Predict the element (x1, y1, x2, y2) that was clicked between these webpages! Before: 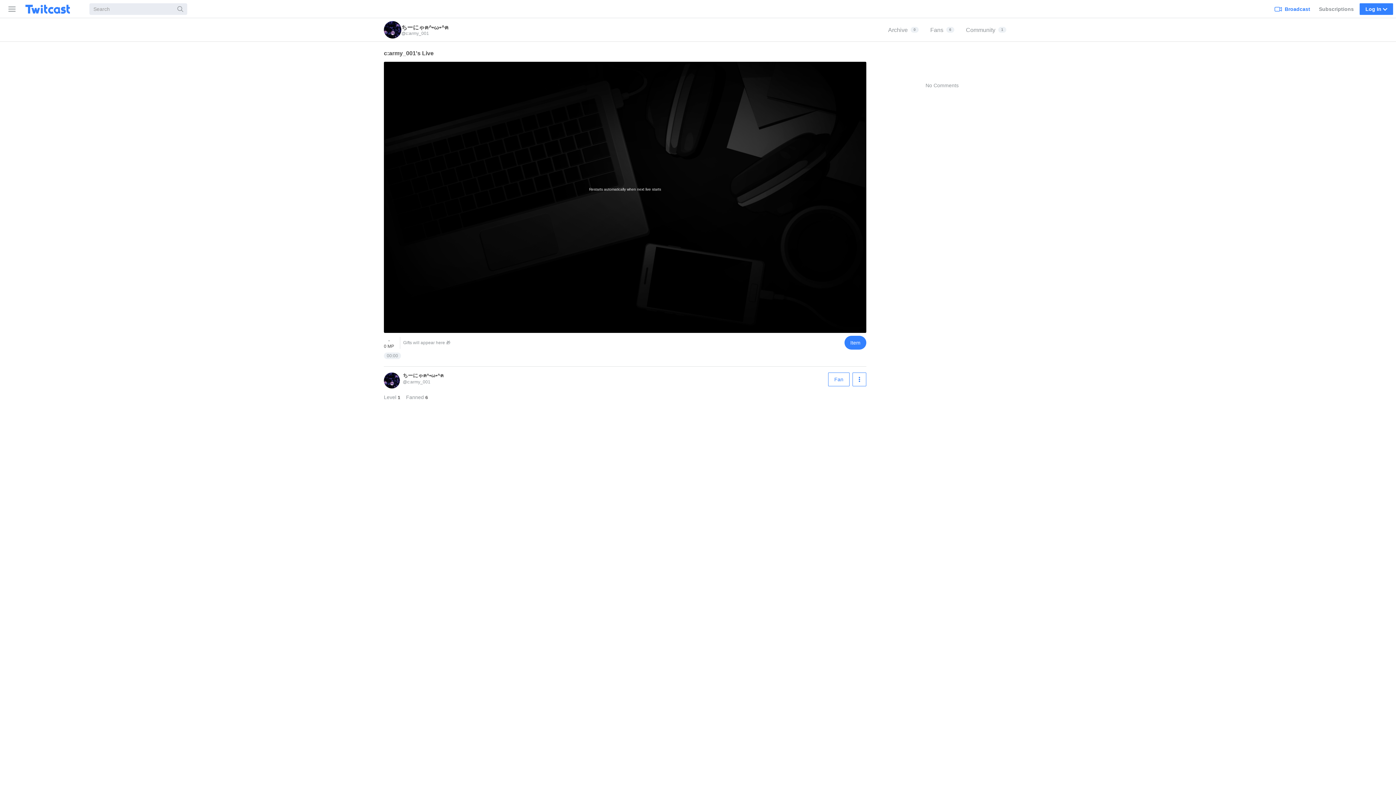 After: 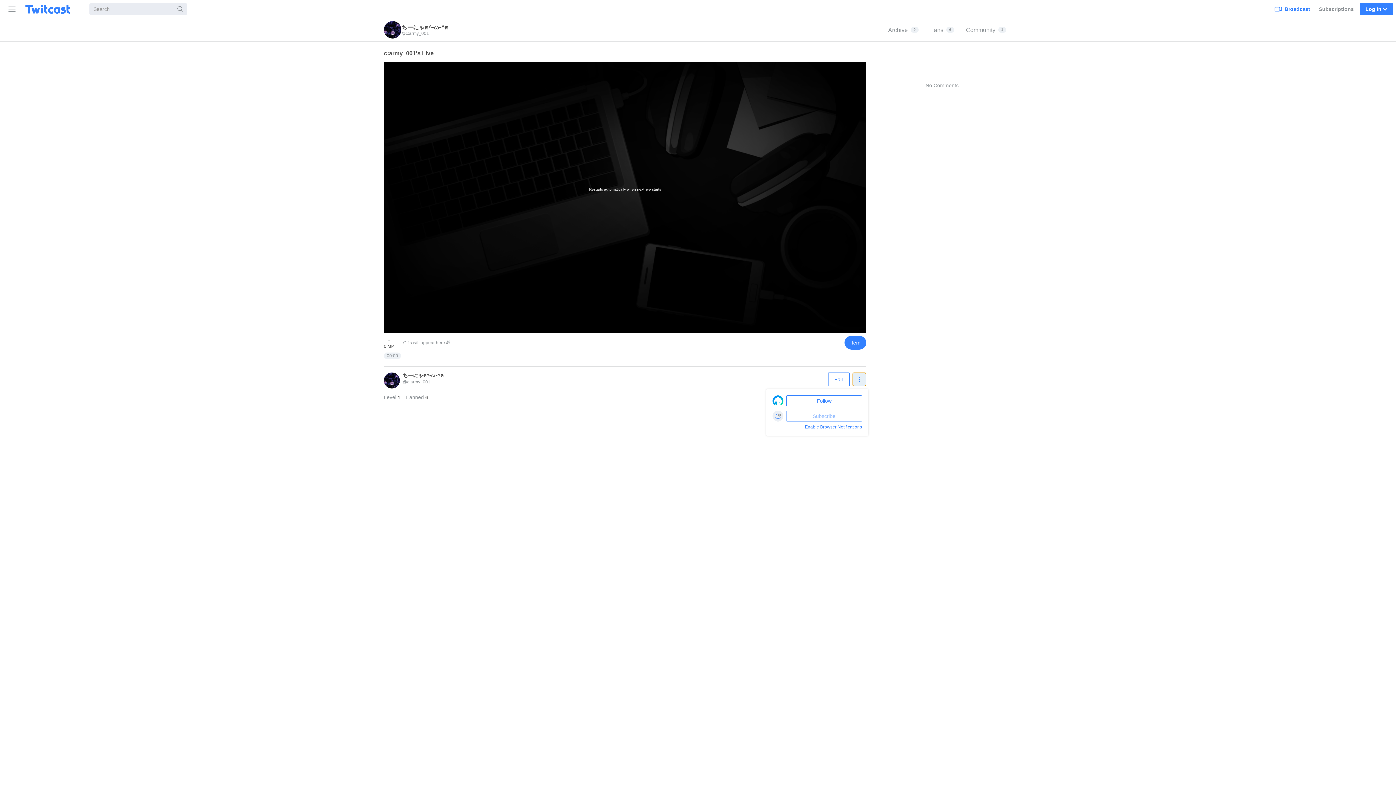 Action: bbox: (852, 372, 866, 386) label: Follow